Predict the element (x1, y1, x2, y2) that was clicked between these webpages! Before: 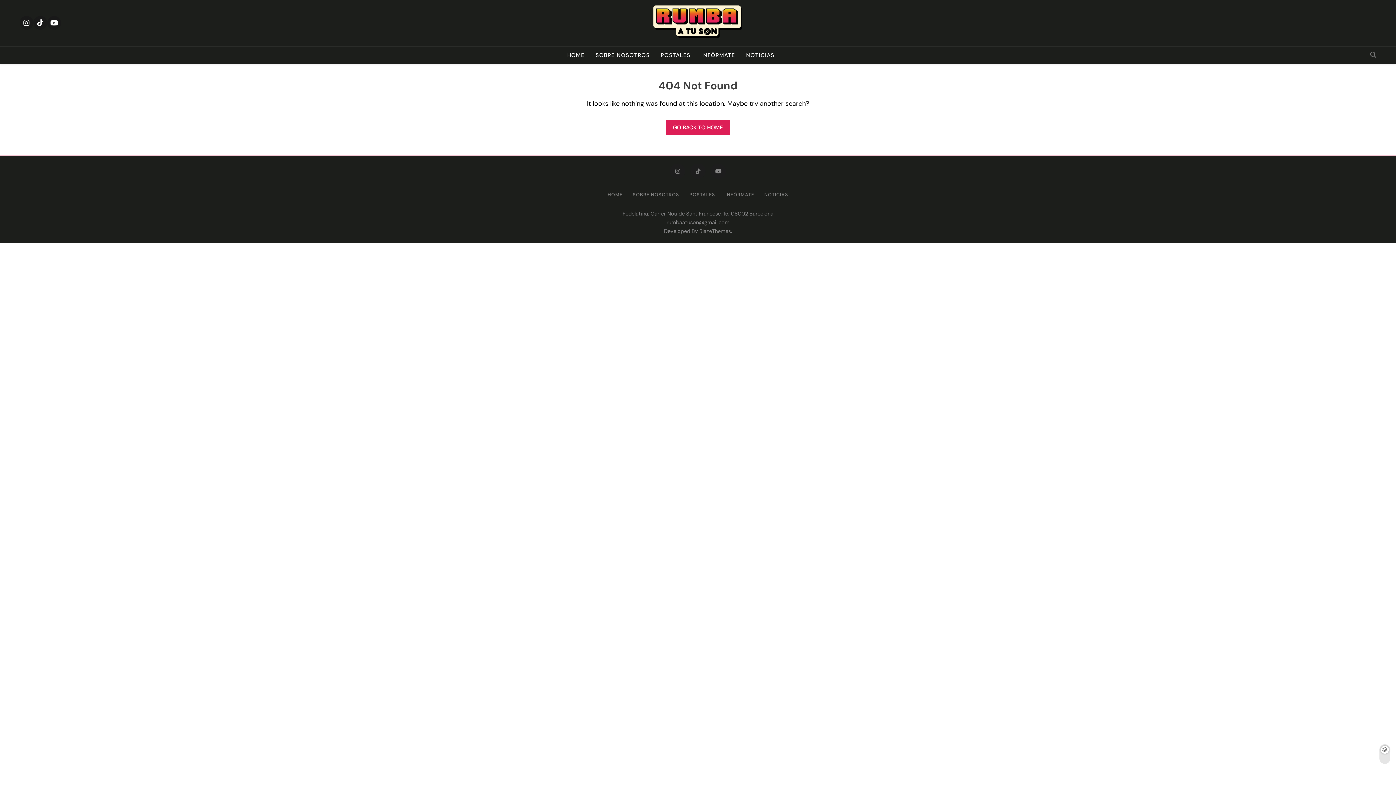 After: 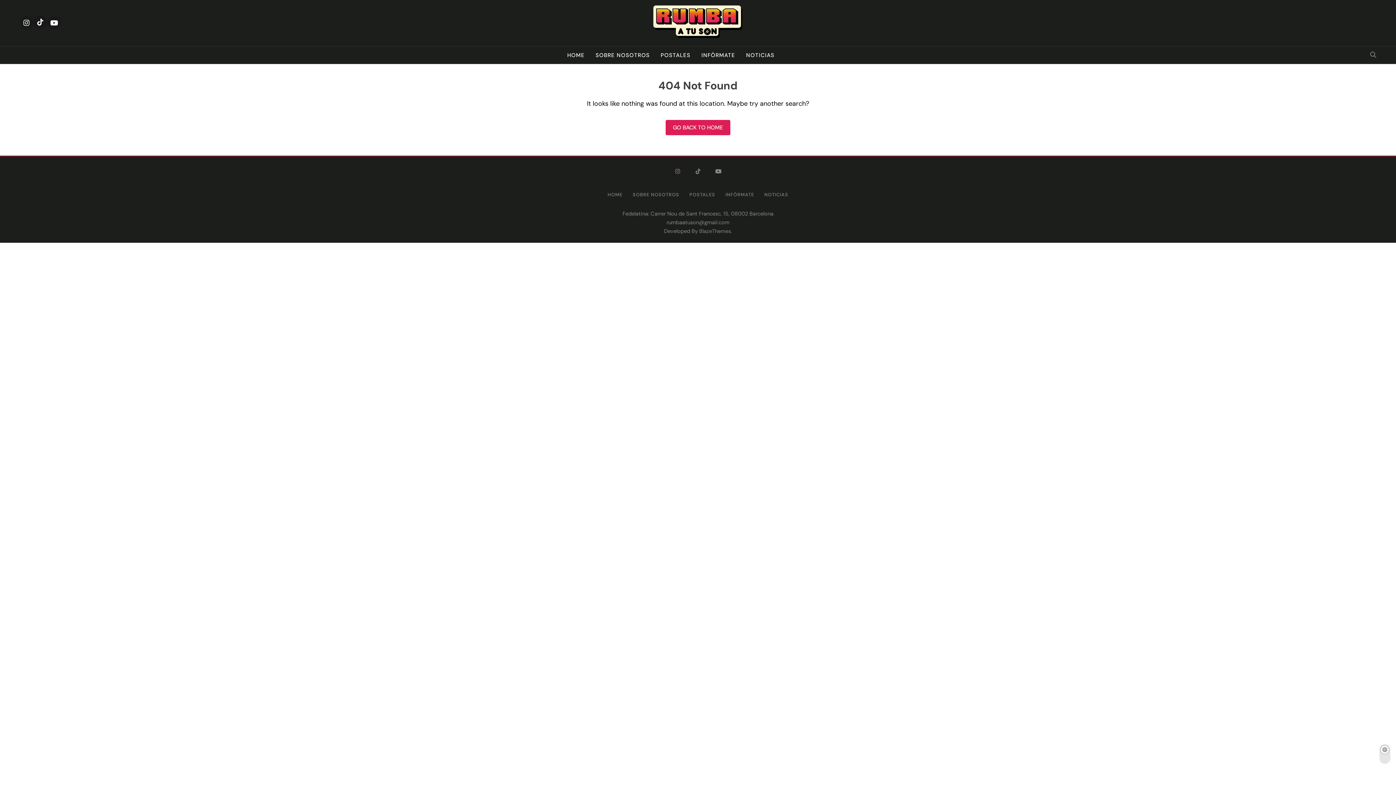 Action: bbox: (33, 16, 47, 29)